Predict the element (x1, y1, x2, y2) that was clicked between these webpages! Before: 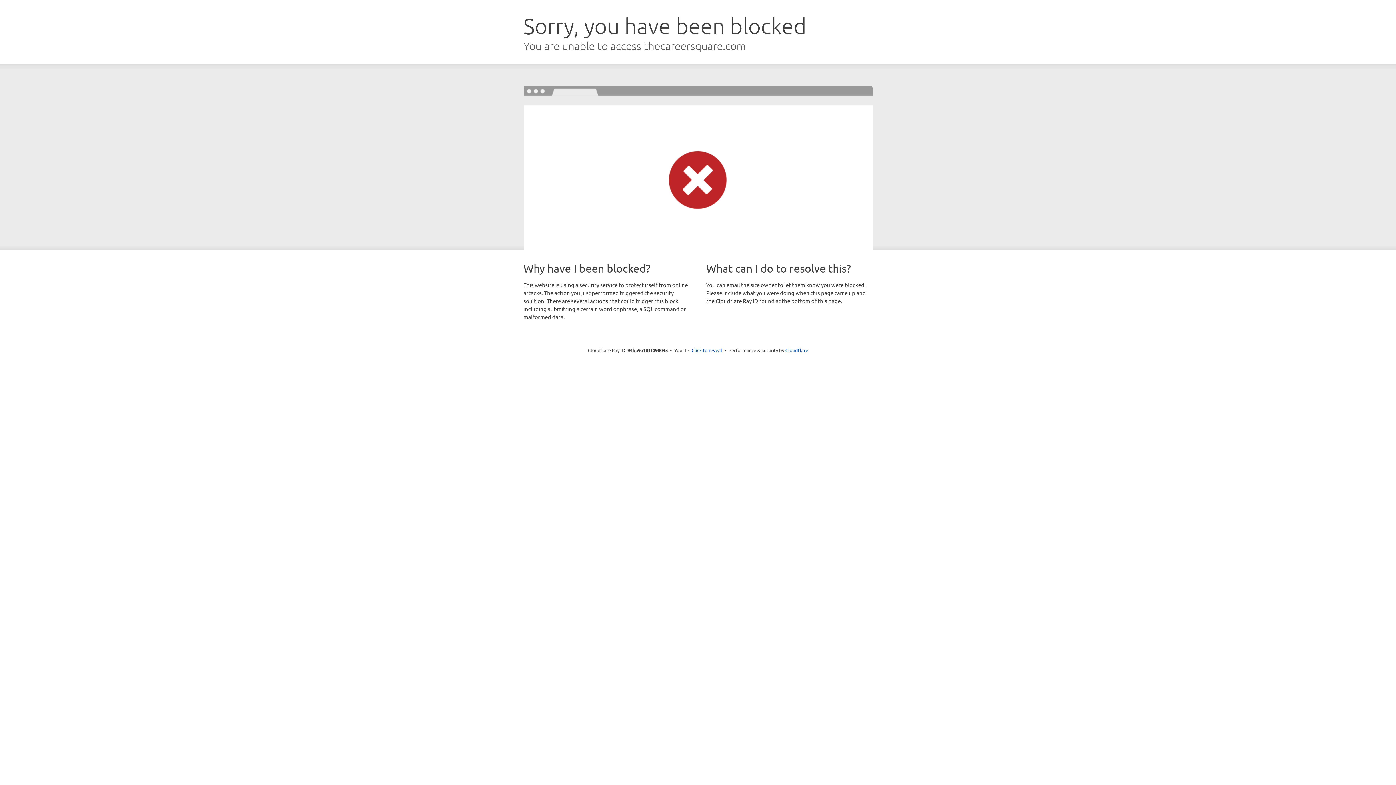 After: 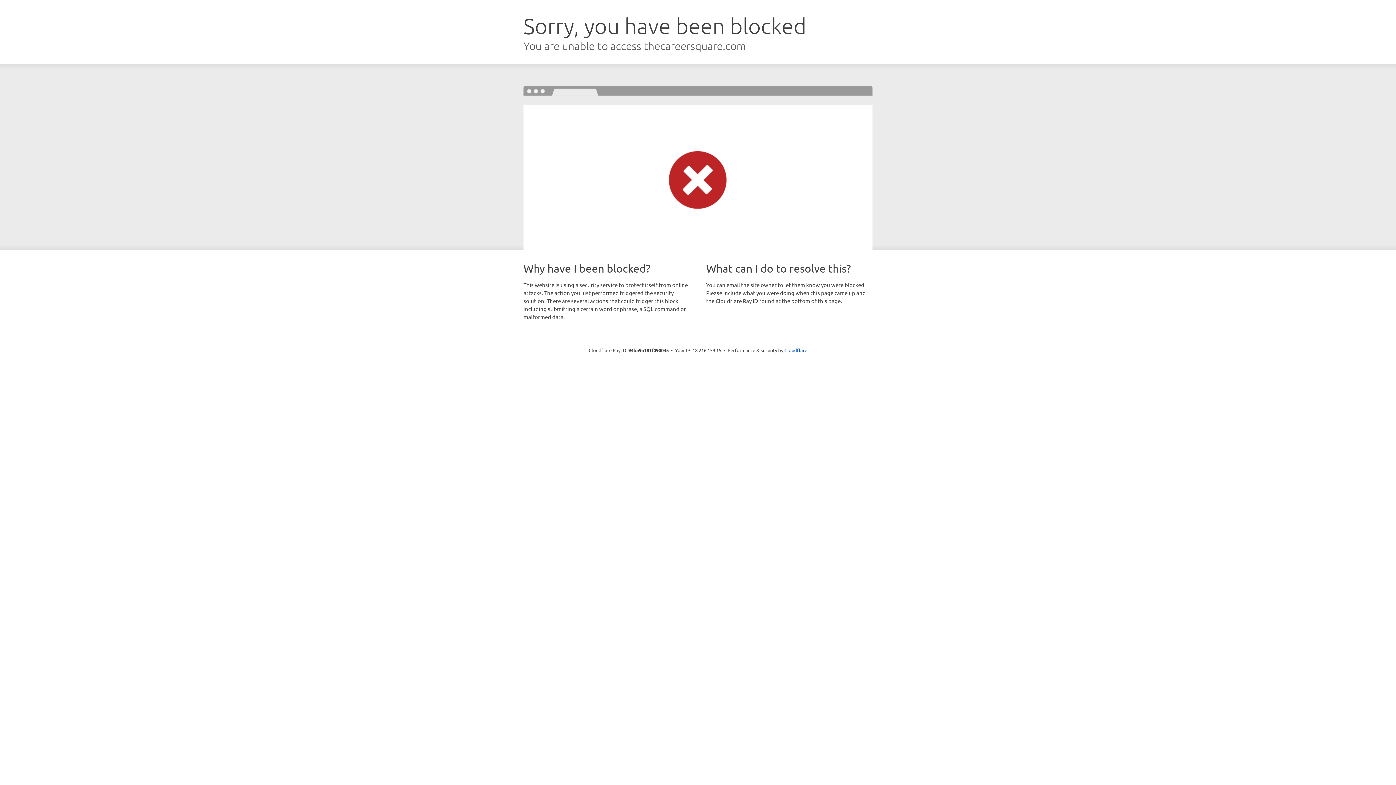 Action: bbox: (691, 346, 722, 353) label: Click to reveal